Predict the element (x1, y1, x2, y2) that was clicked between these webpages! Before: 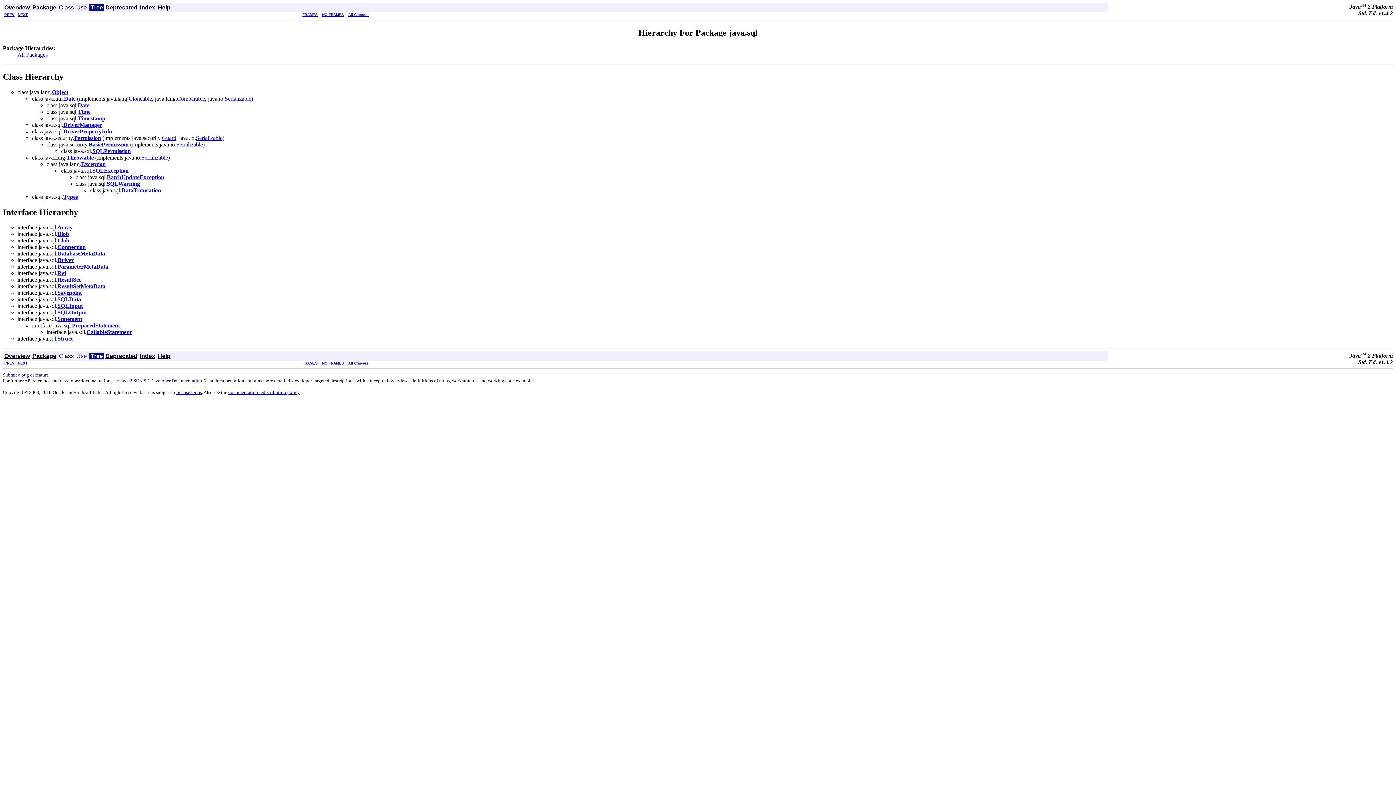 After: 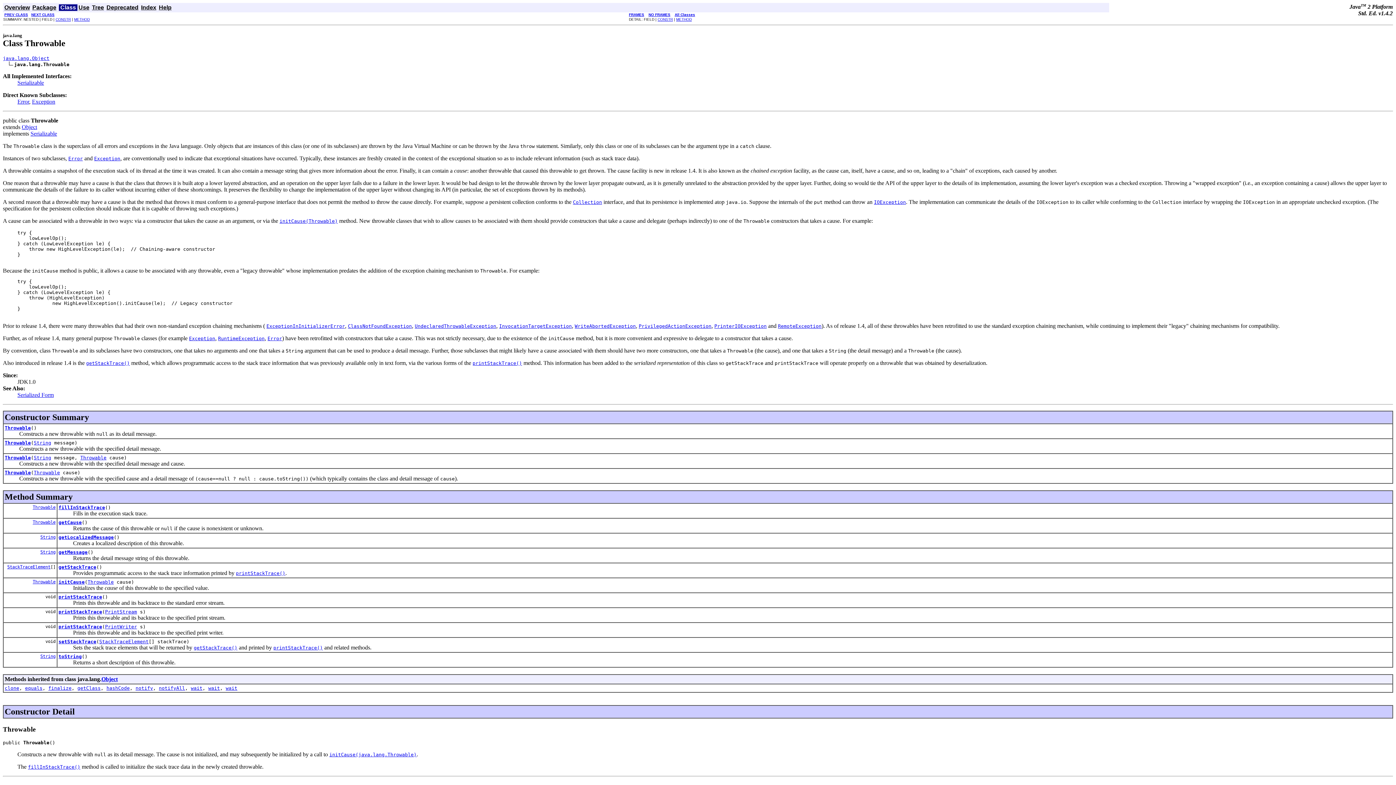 Action: bbox: (66, 154, 93, 160) label: Throwable